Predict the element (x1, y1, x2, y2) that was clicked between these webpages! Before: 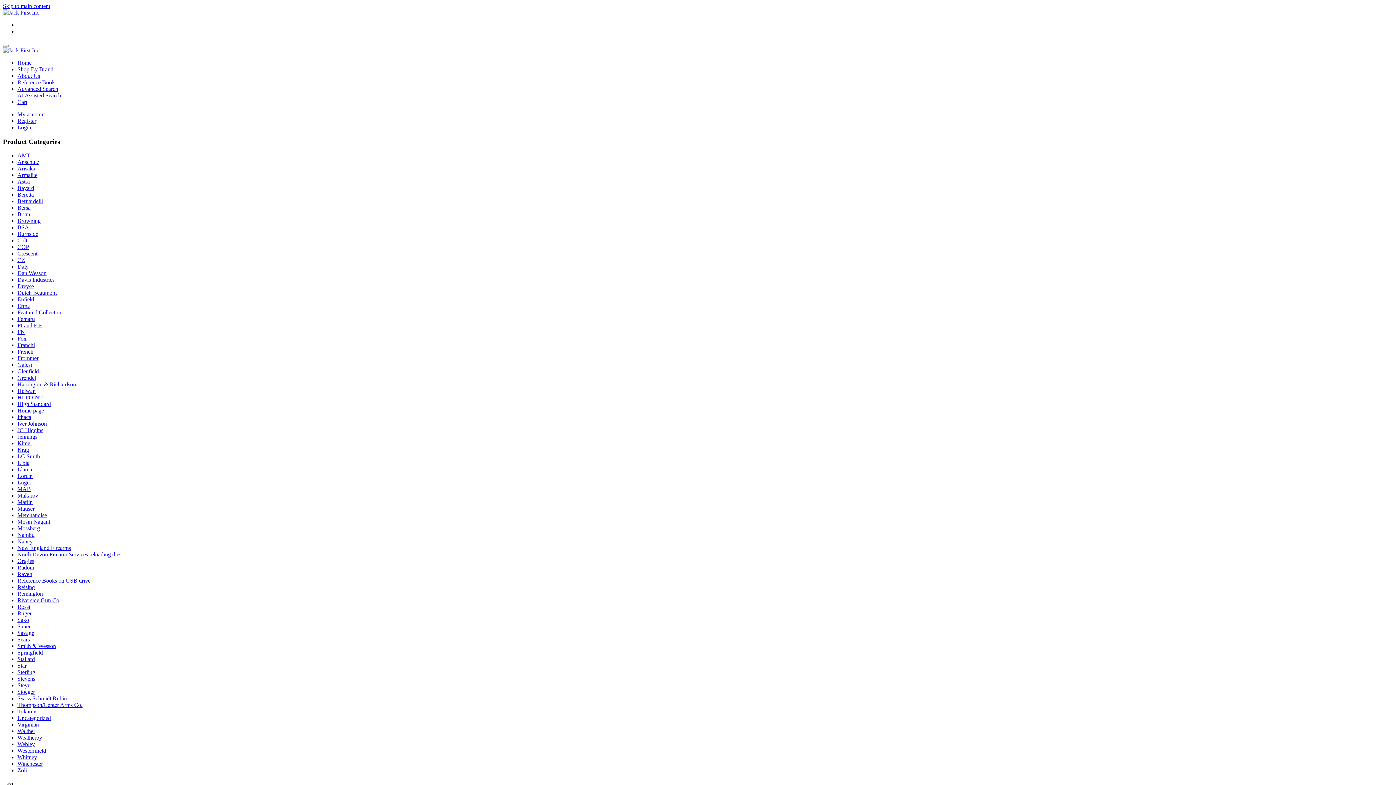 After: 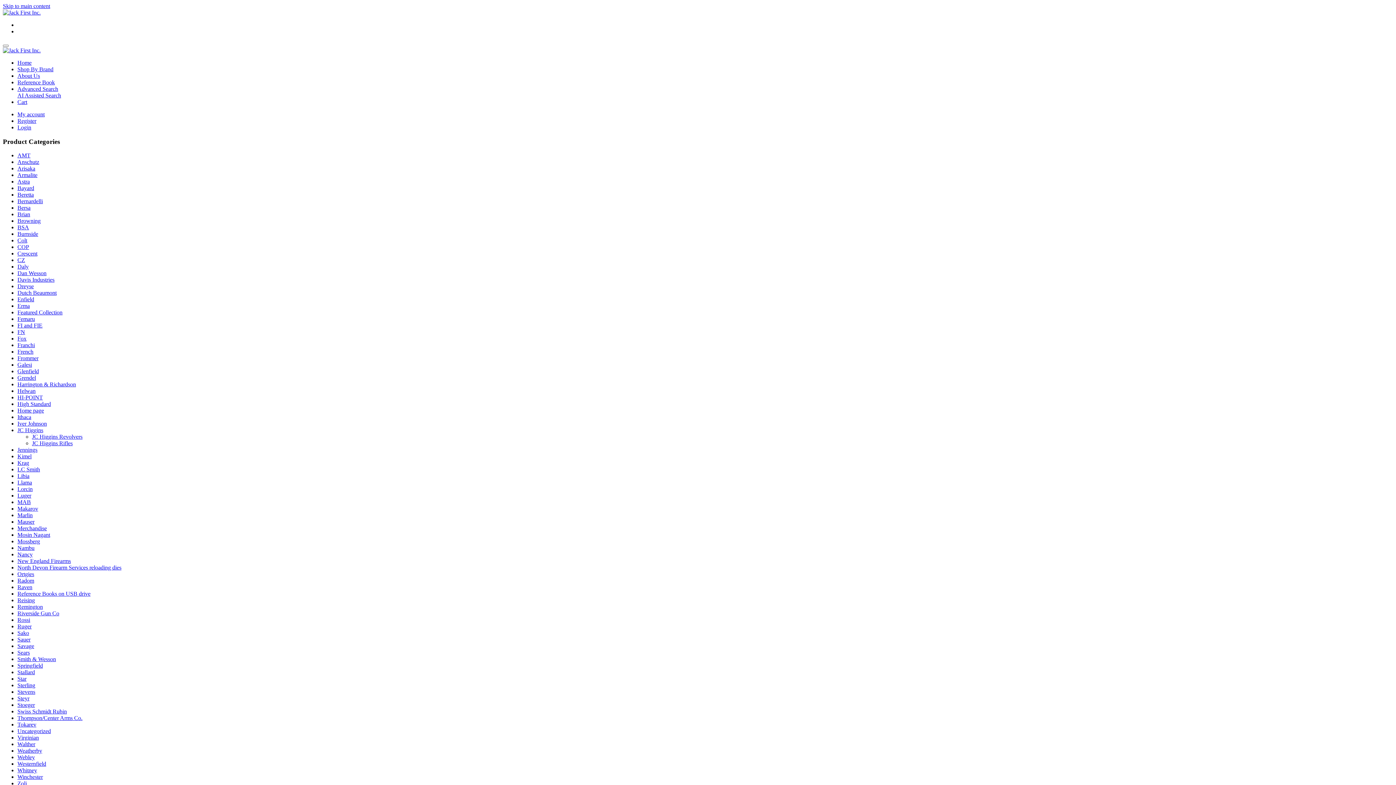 Action: label: JC Higgins bbox: (17, 427, 43, 433)